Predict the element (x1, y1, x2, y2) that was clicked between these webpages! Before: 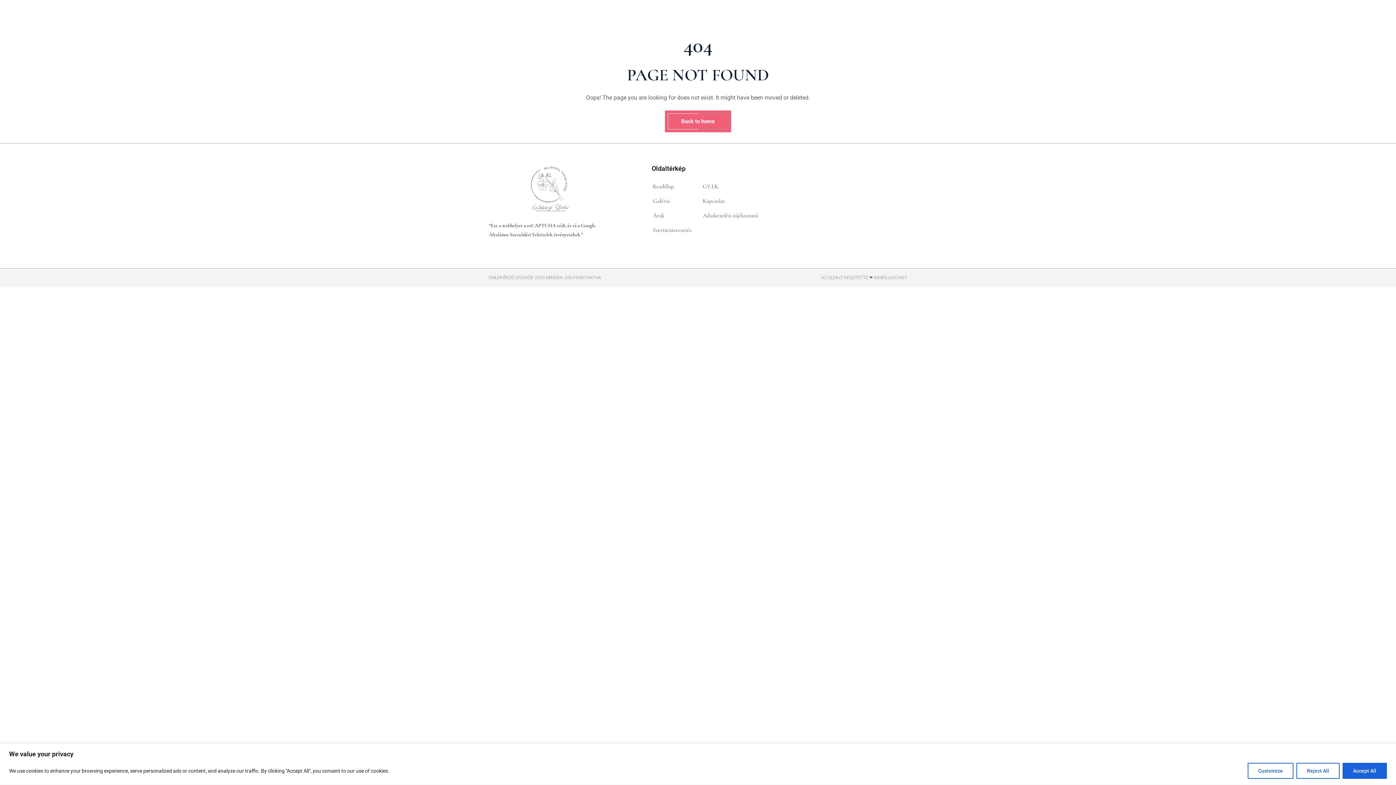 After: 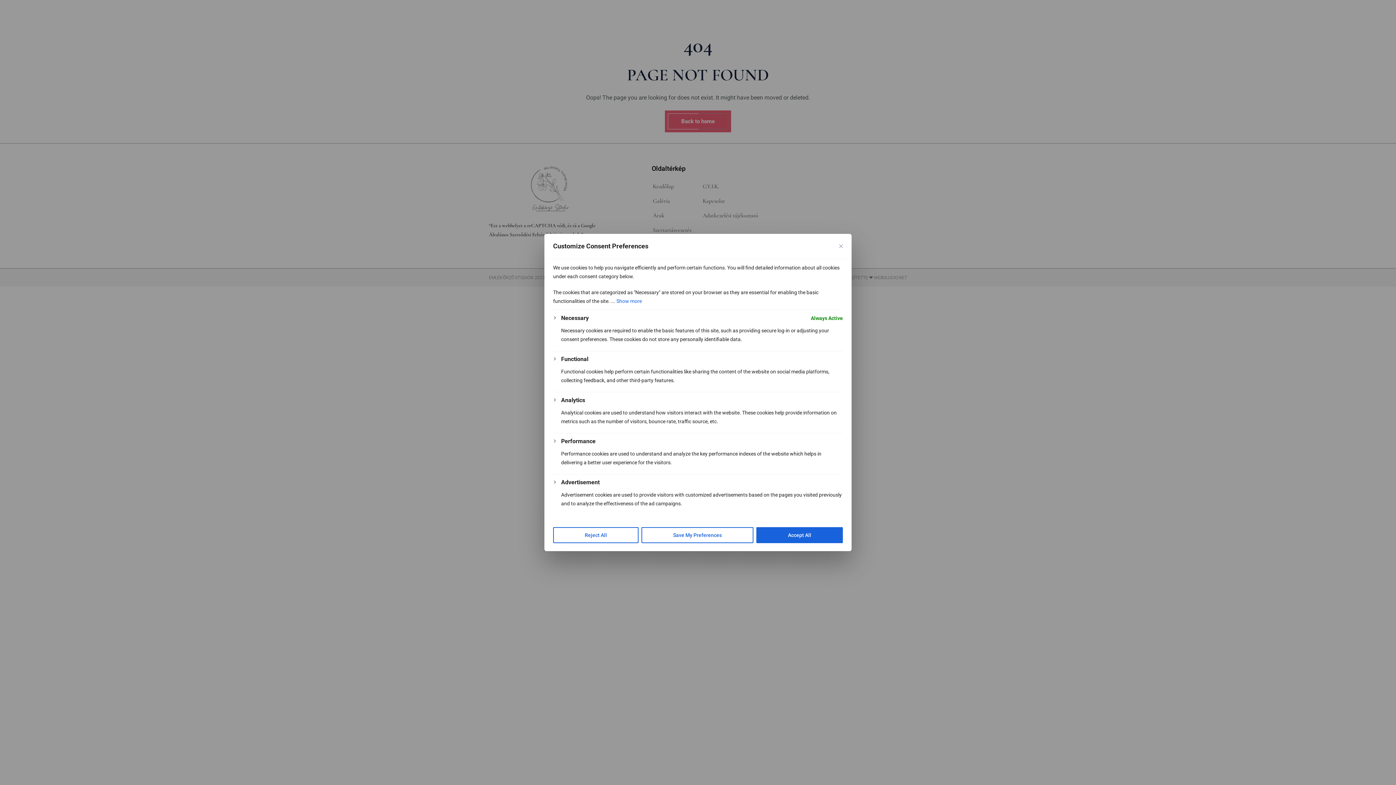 Action: label: Customize bbox: (1248, 763, 1293, 779)